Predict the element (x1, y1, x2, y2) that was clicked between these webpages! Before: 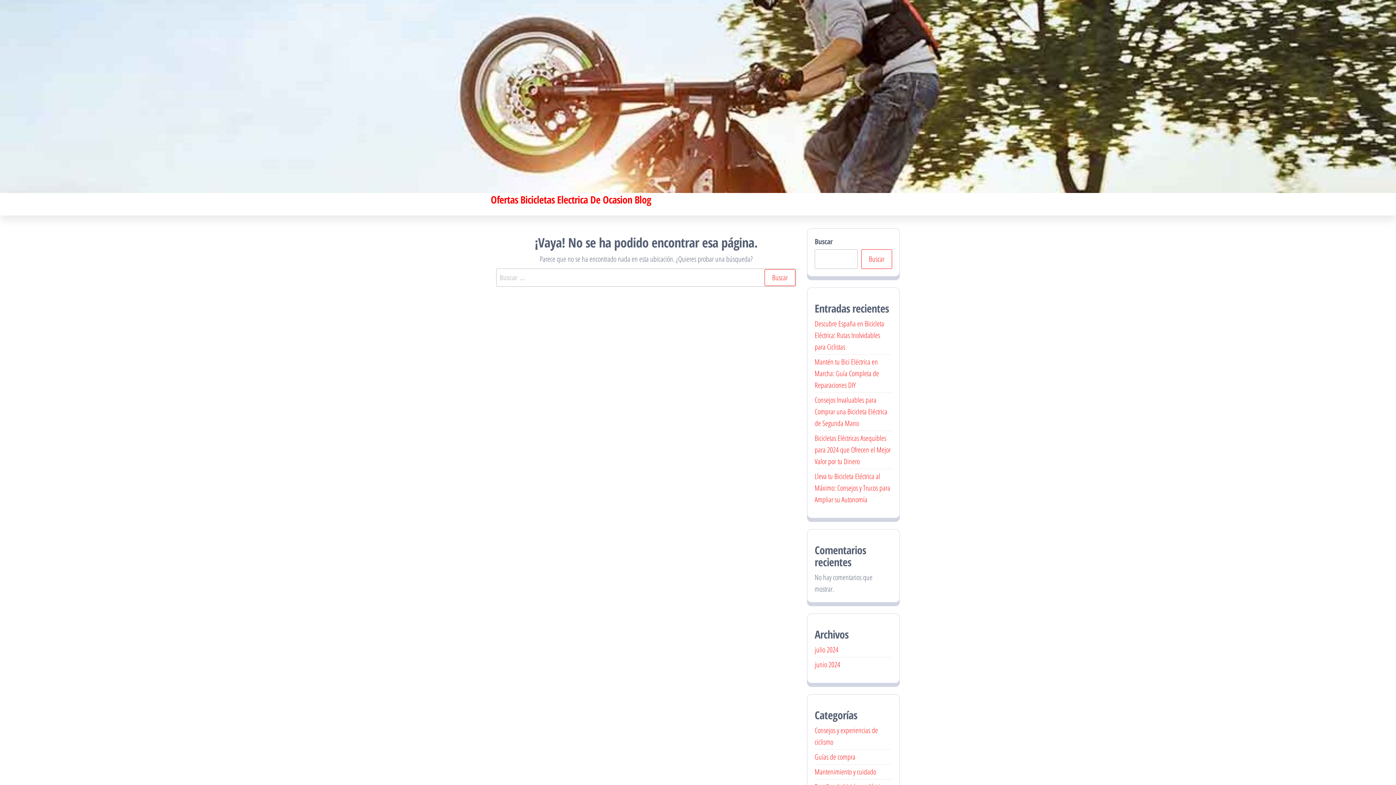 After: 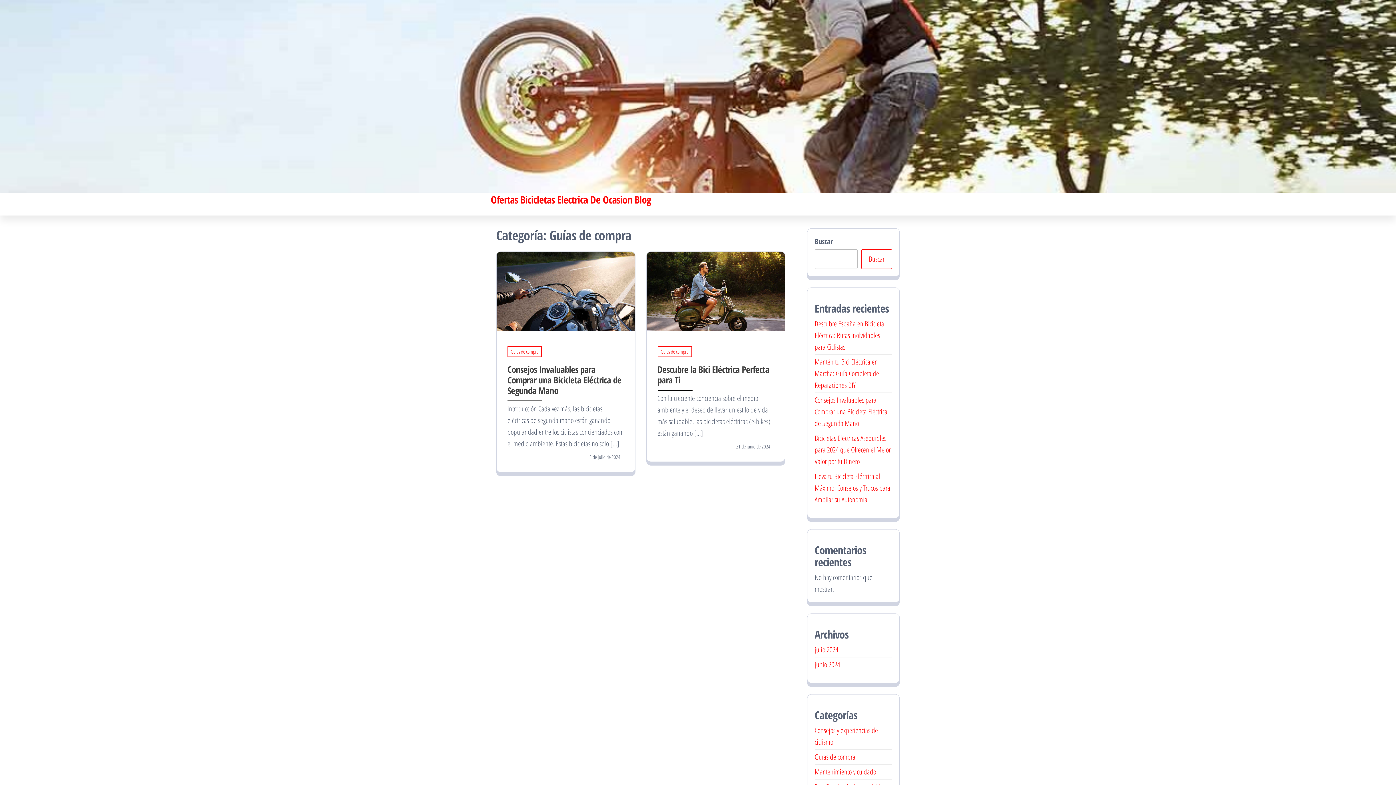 Action: bbox: (814, 752, 855, 762) label: Guías de compra